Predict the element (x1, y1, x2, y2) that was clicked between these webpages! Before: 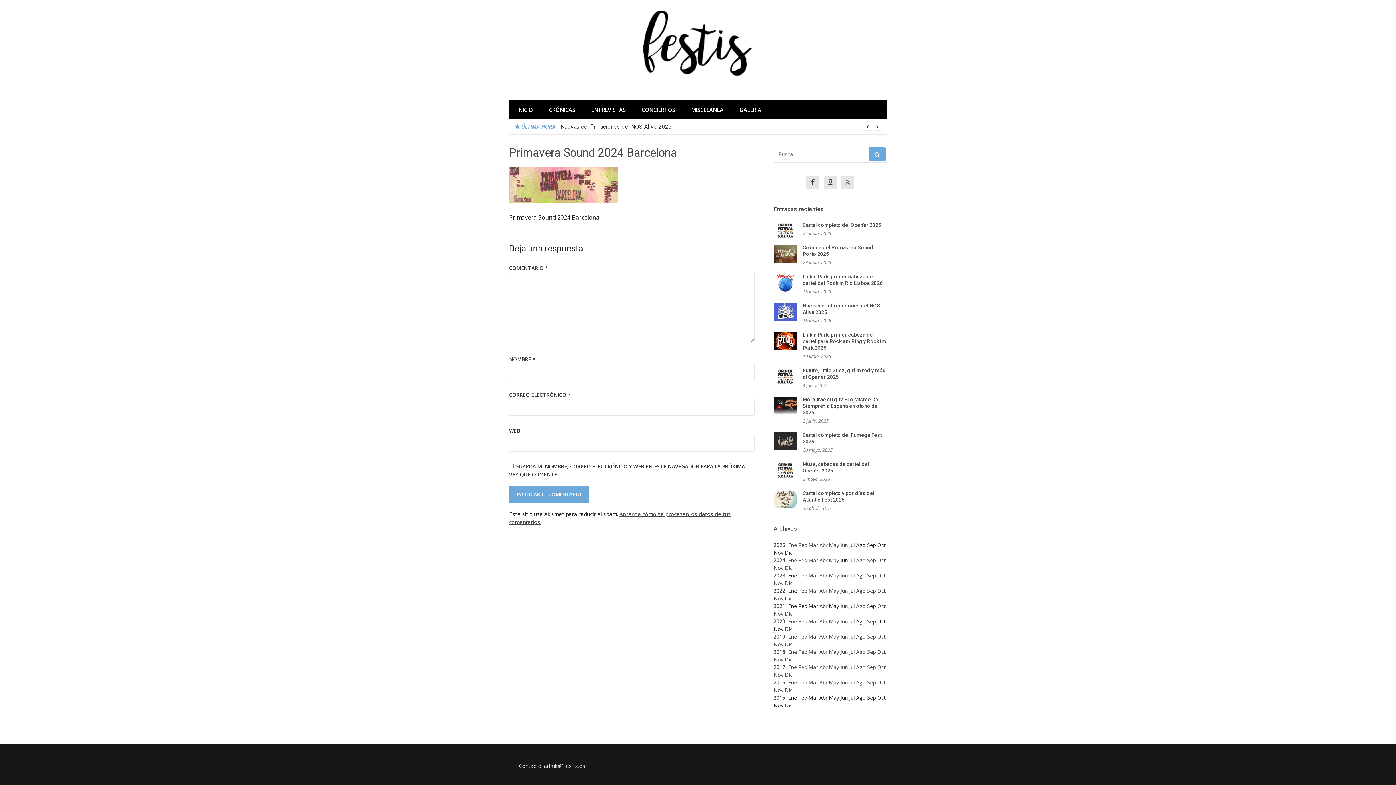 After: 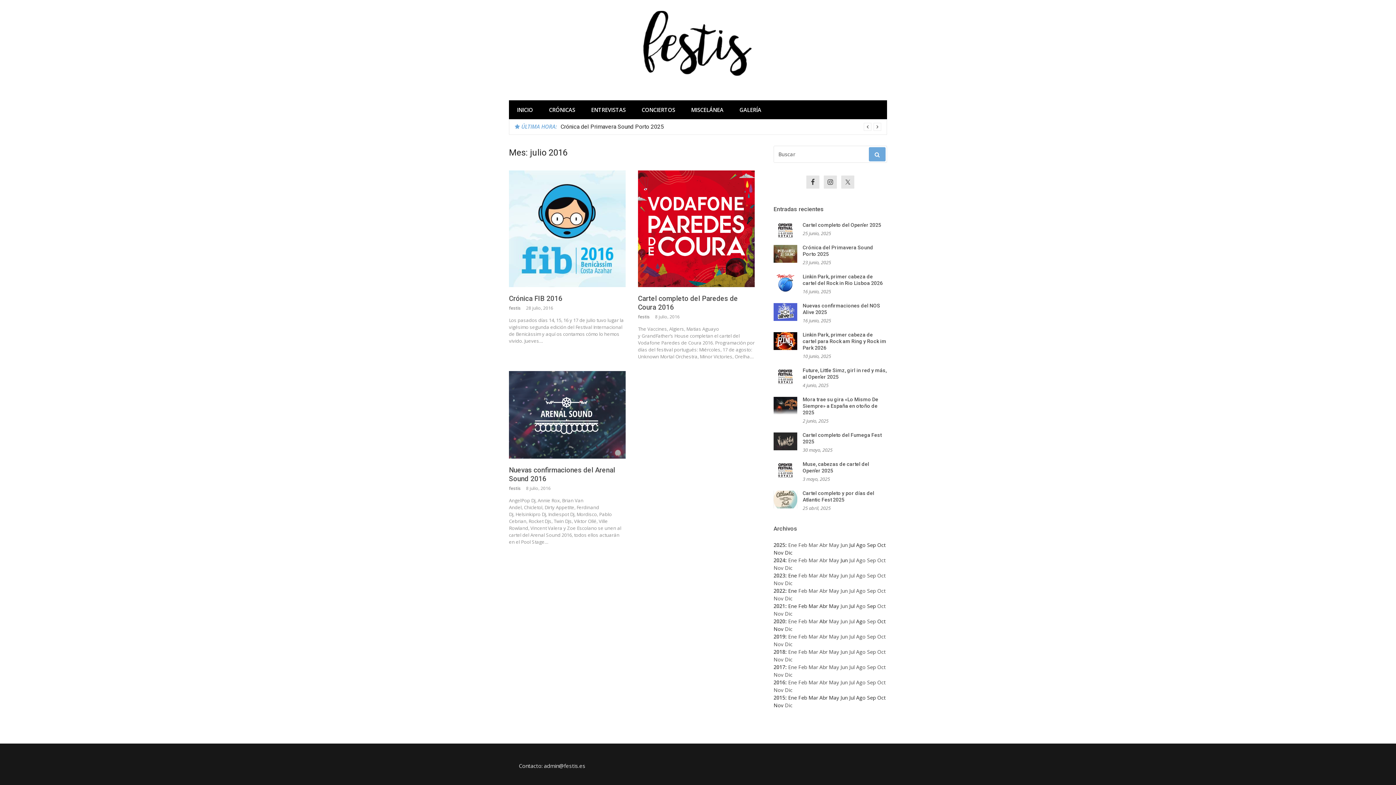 Action: bbox: (849, 679, 854, 686) label: Jul